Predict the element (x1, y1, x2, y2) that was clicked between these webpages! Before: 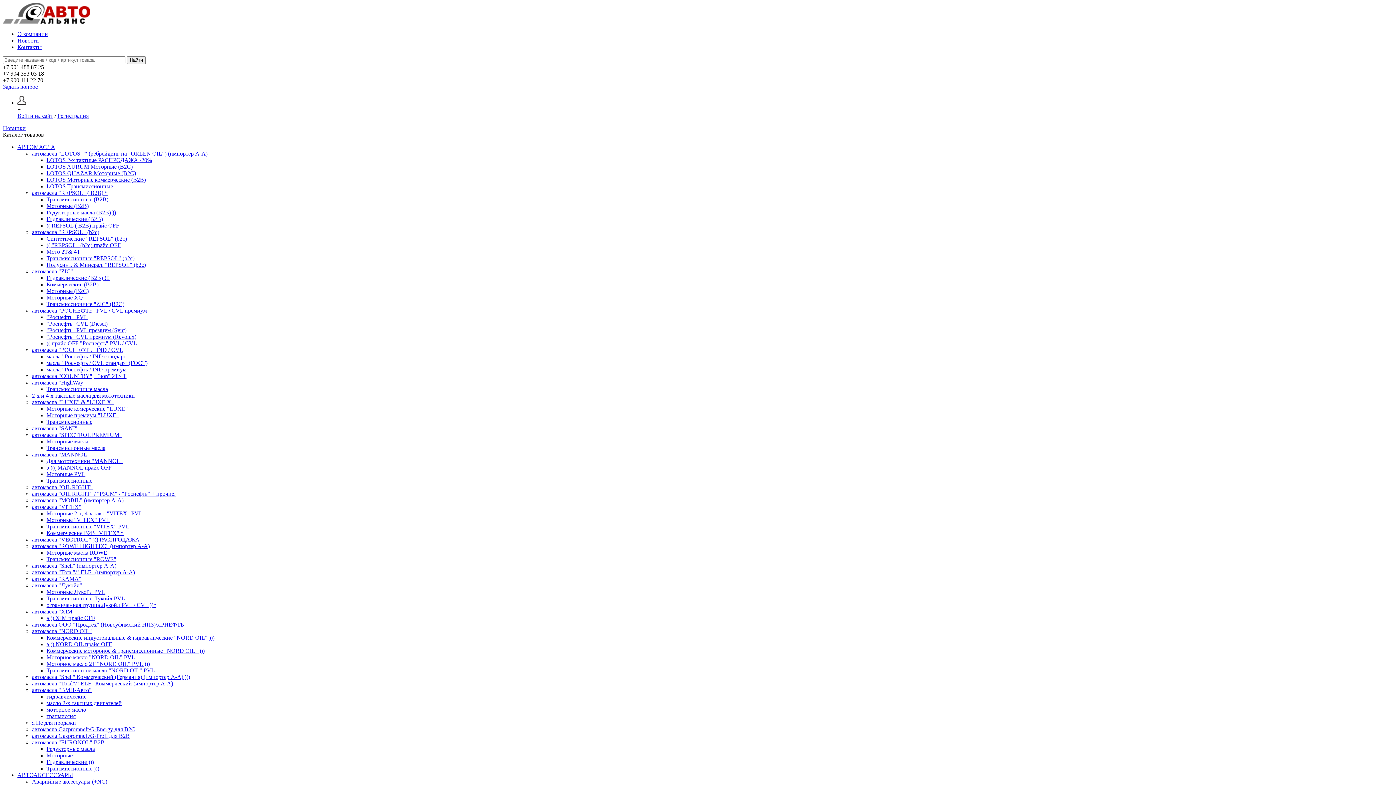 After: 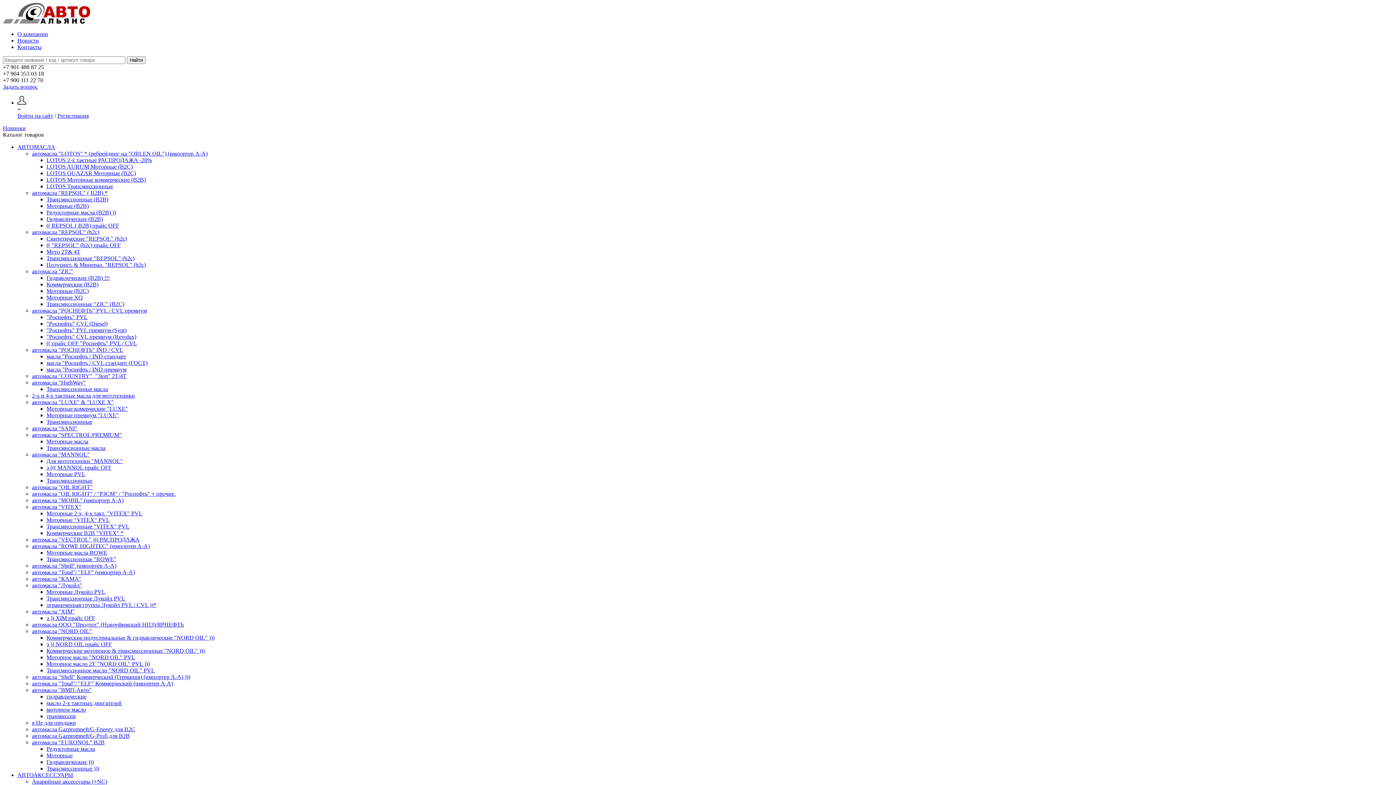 Action: bbox: (46, 438, 88, 444) label: Моторные масла